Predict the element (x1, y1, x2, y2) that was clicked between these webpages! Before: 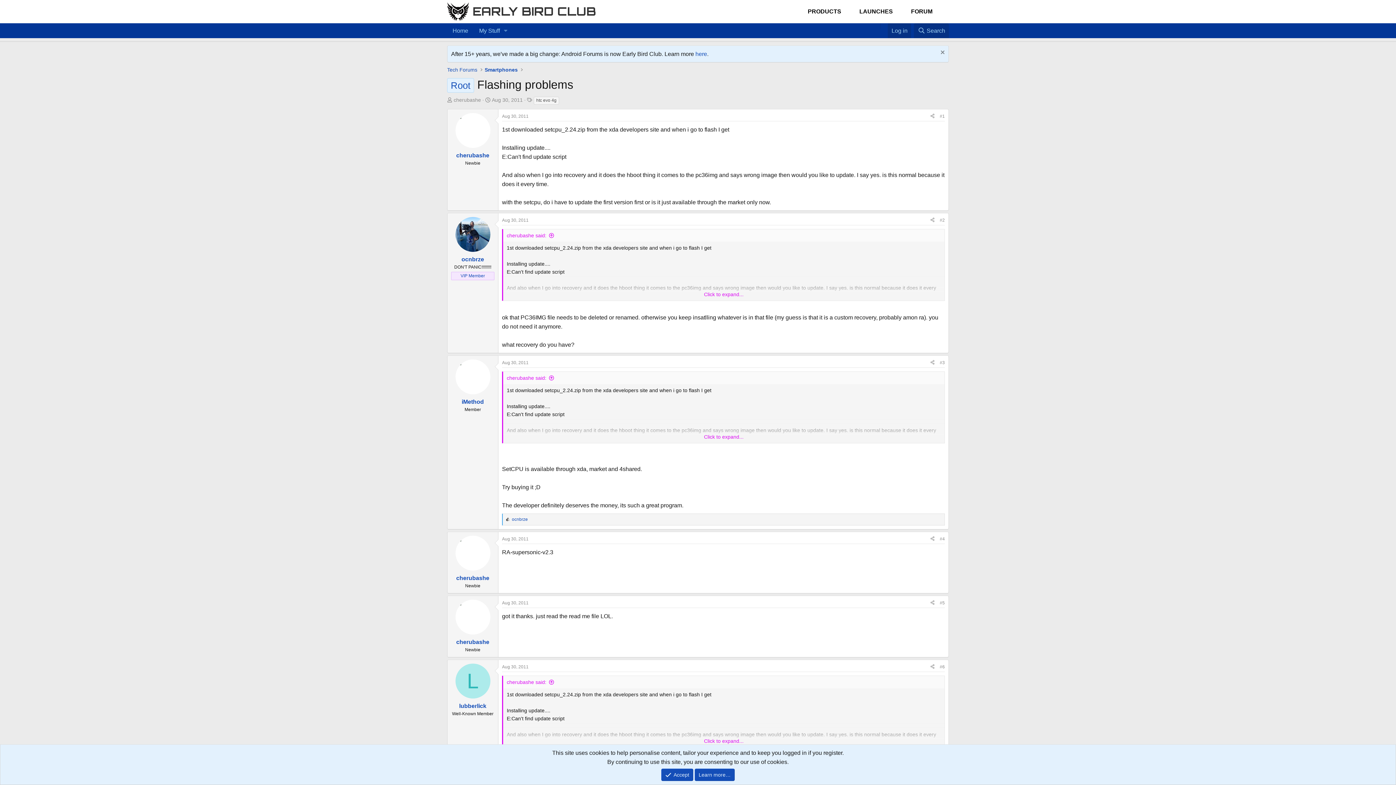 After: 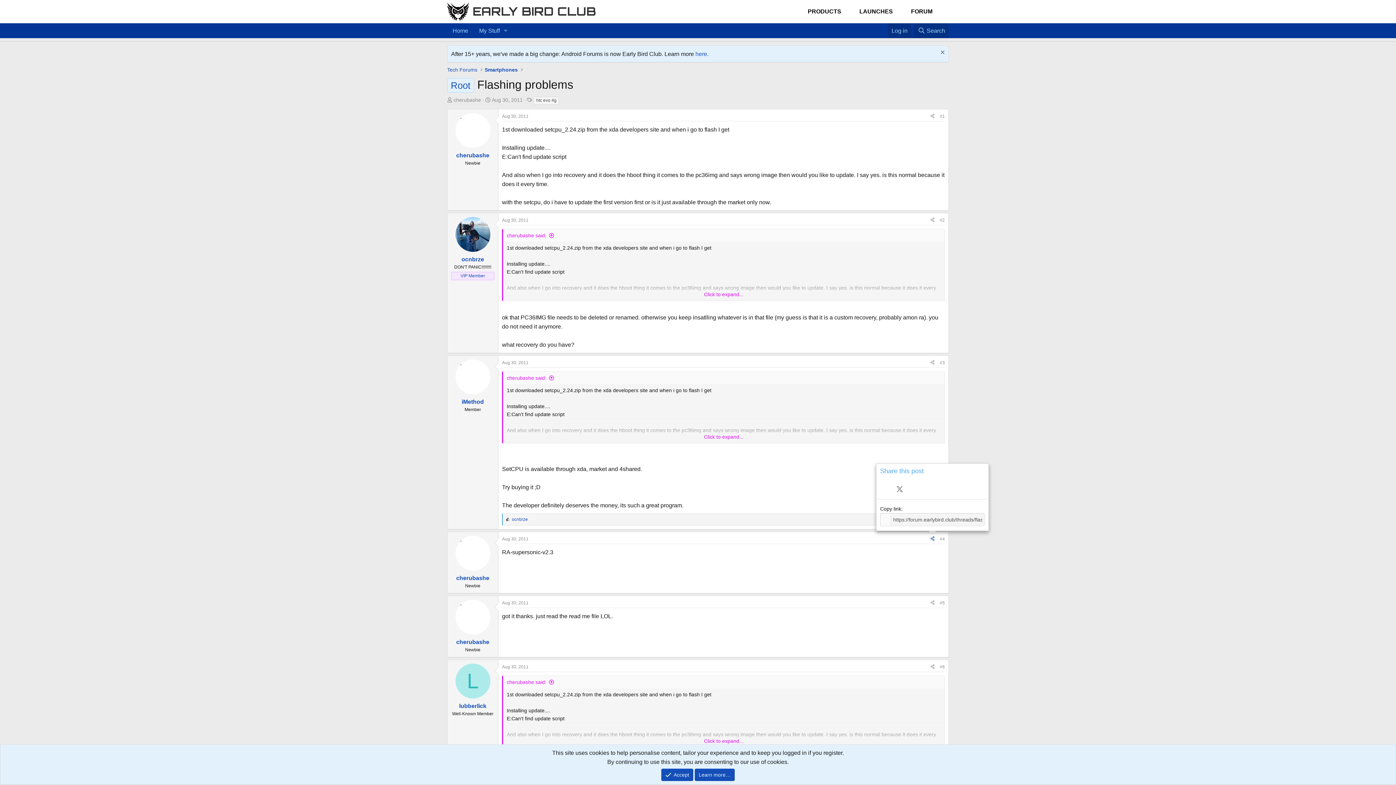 Action: bbox: (928, 534, 937, 543) label: Share